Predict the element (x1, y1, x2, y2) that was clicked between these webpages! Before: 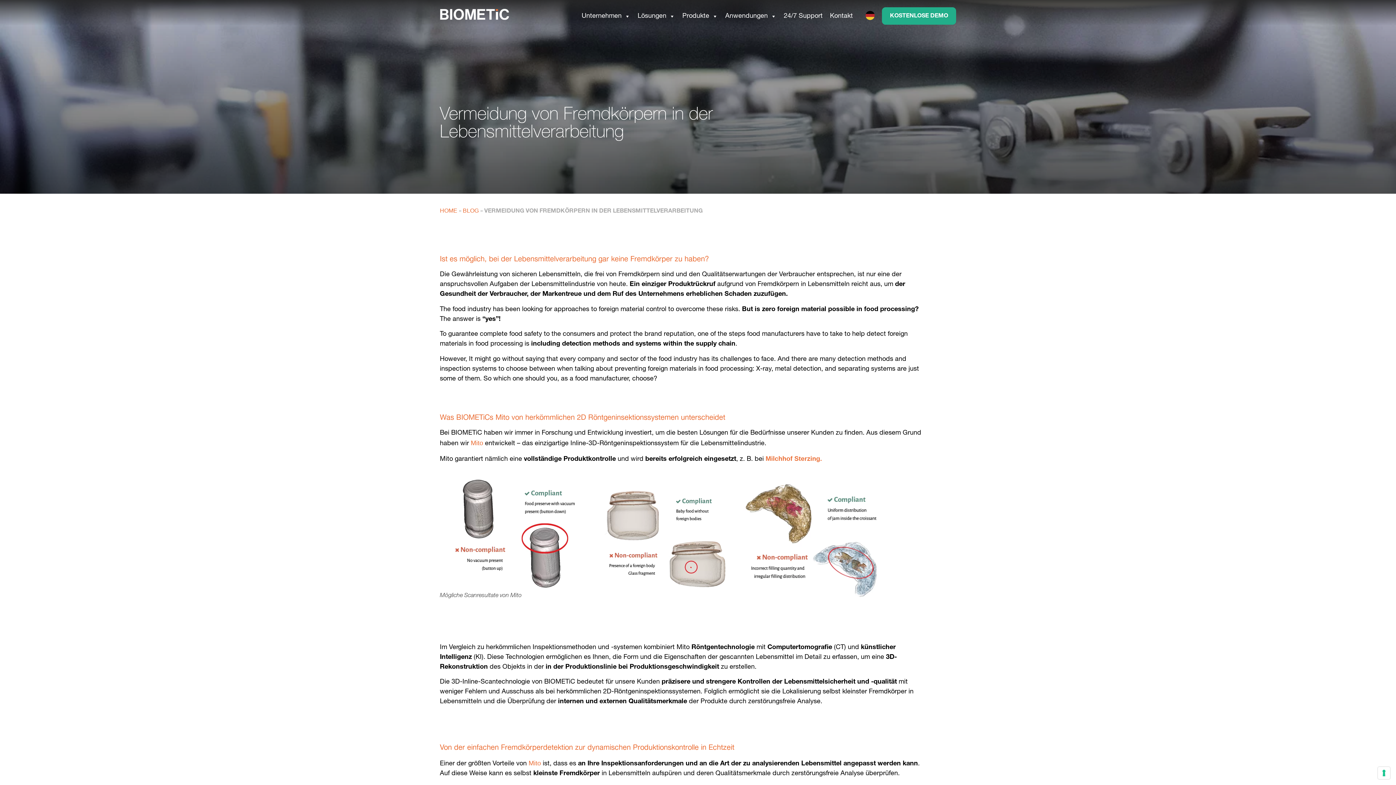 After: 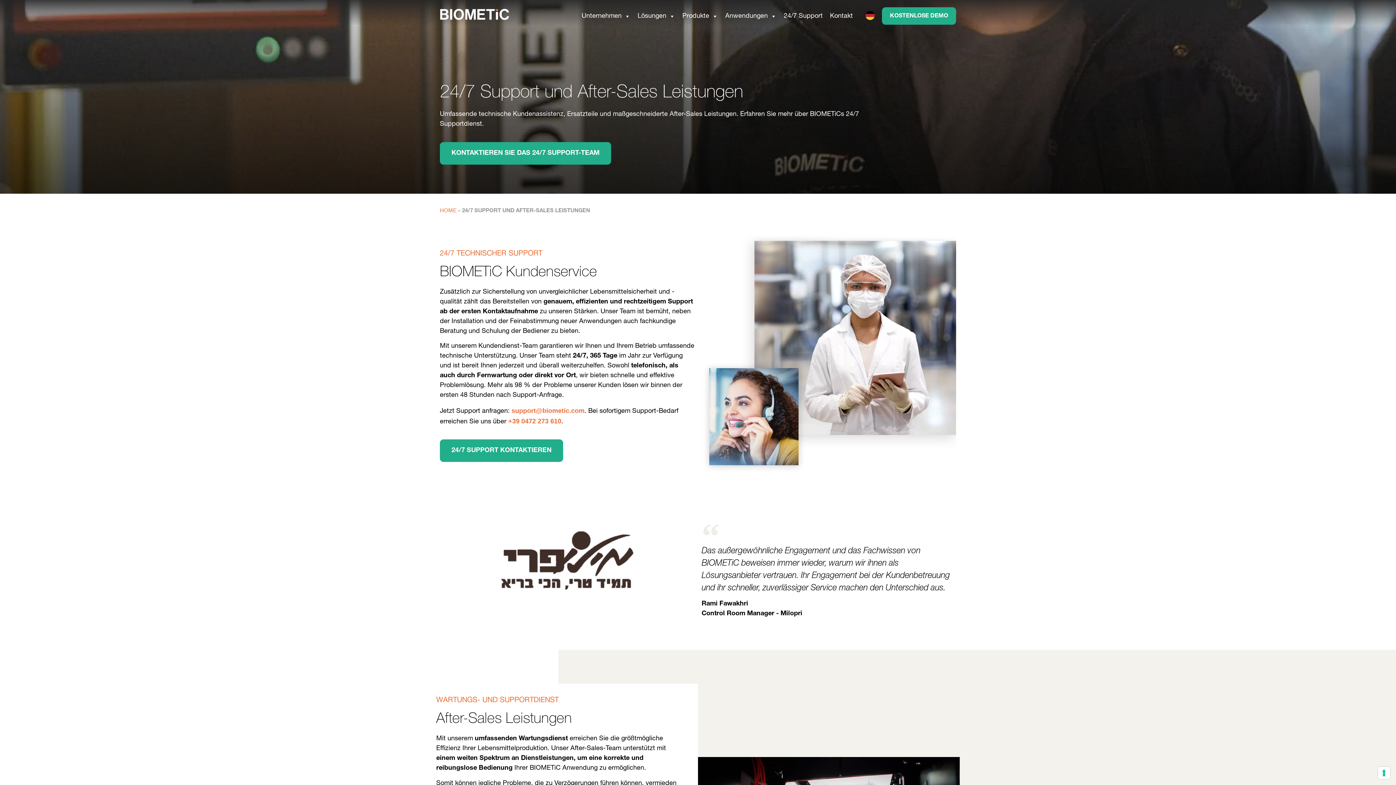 Action: label: 24/7 Support bbox: (782, 0, 824, 18)